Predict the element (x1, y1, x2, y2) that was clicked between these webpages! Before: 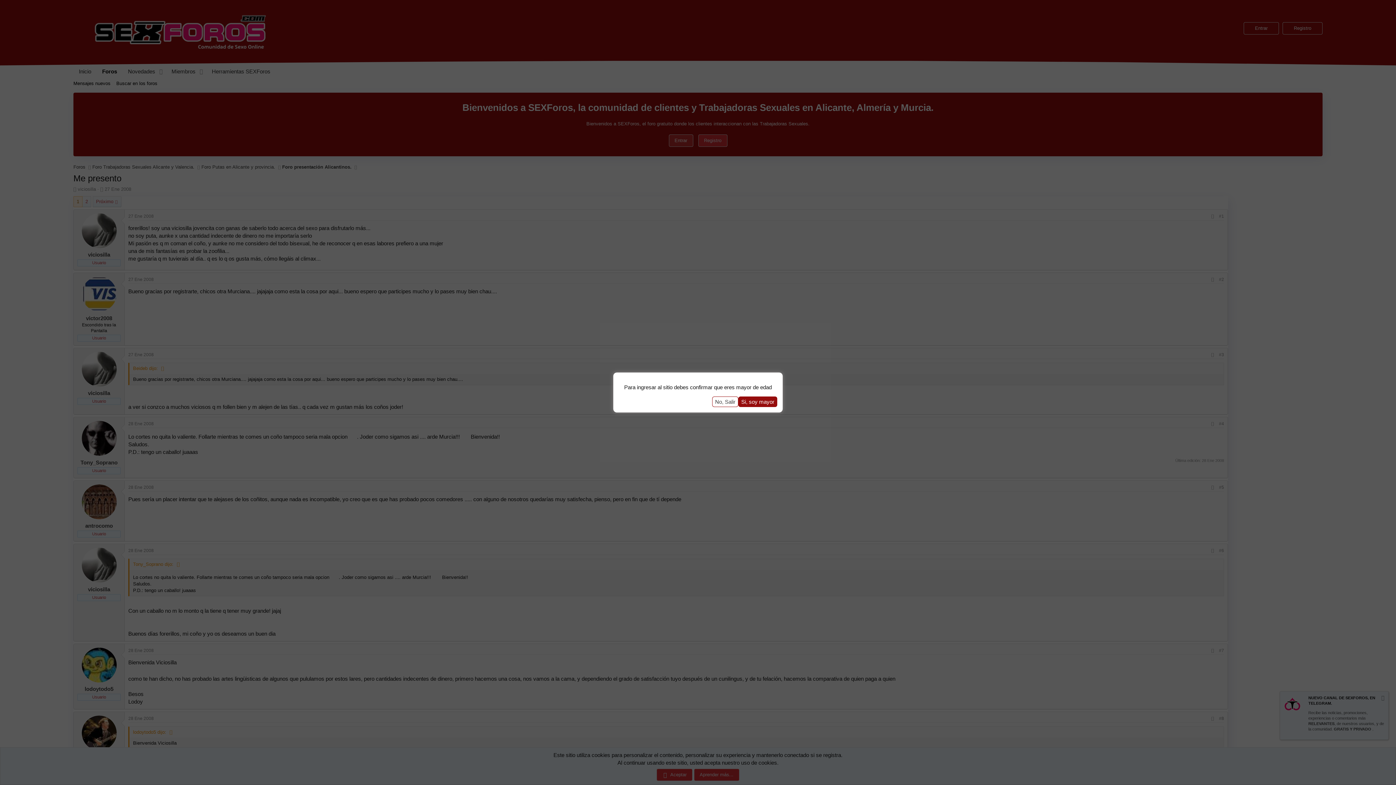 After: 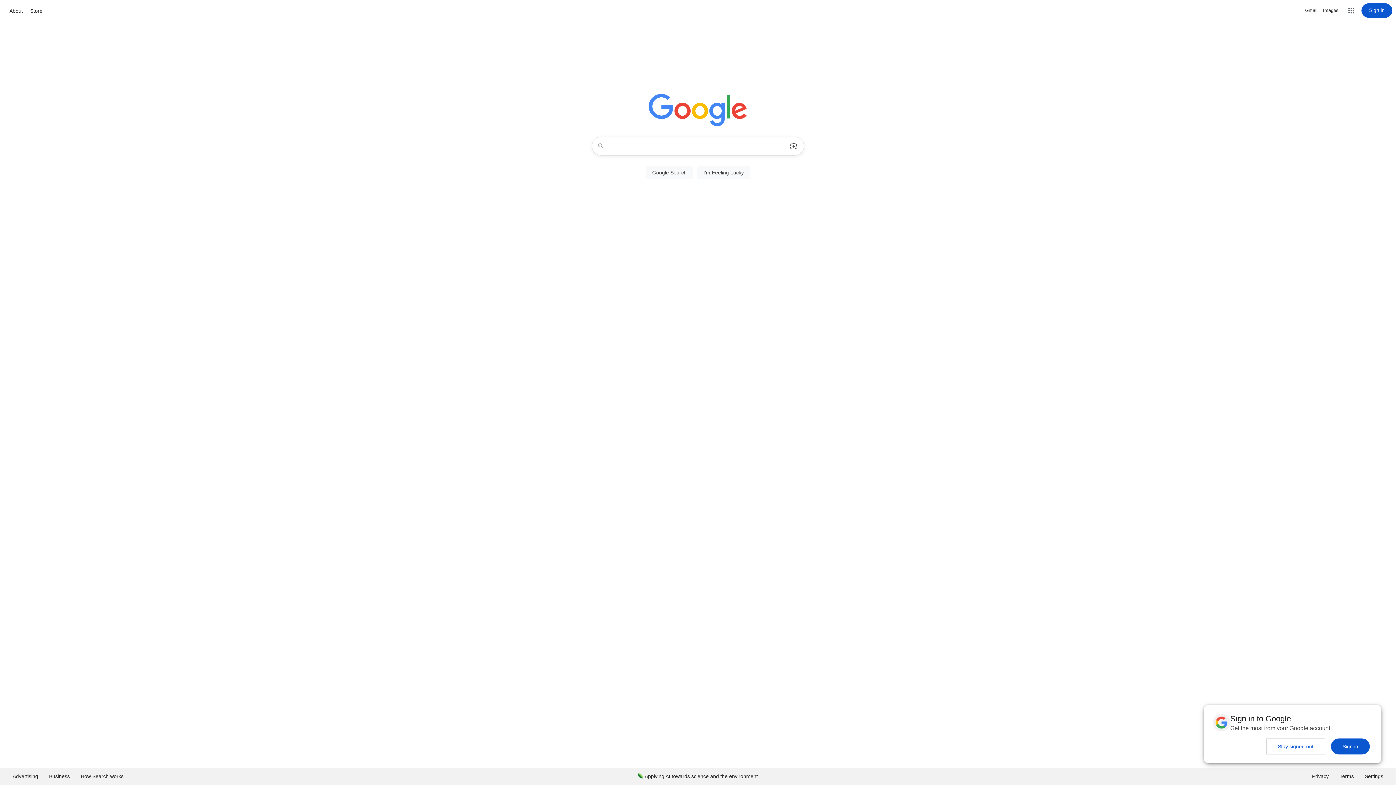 Action: label: No, Salir bbox: (712, 396, 738, 407)